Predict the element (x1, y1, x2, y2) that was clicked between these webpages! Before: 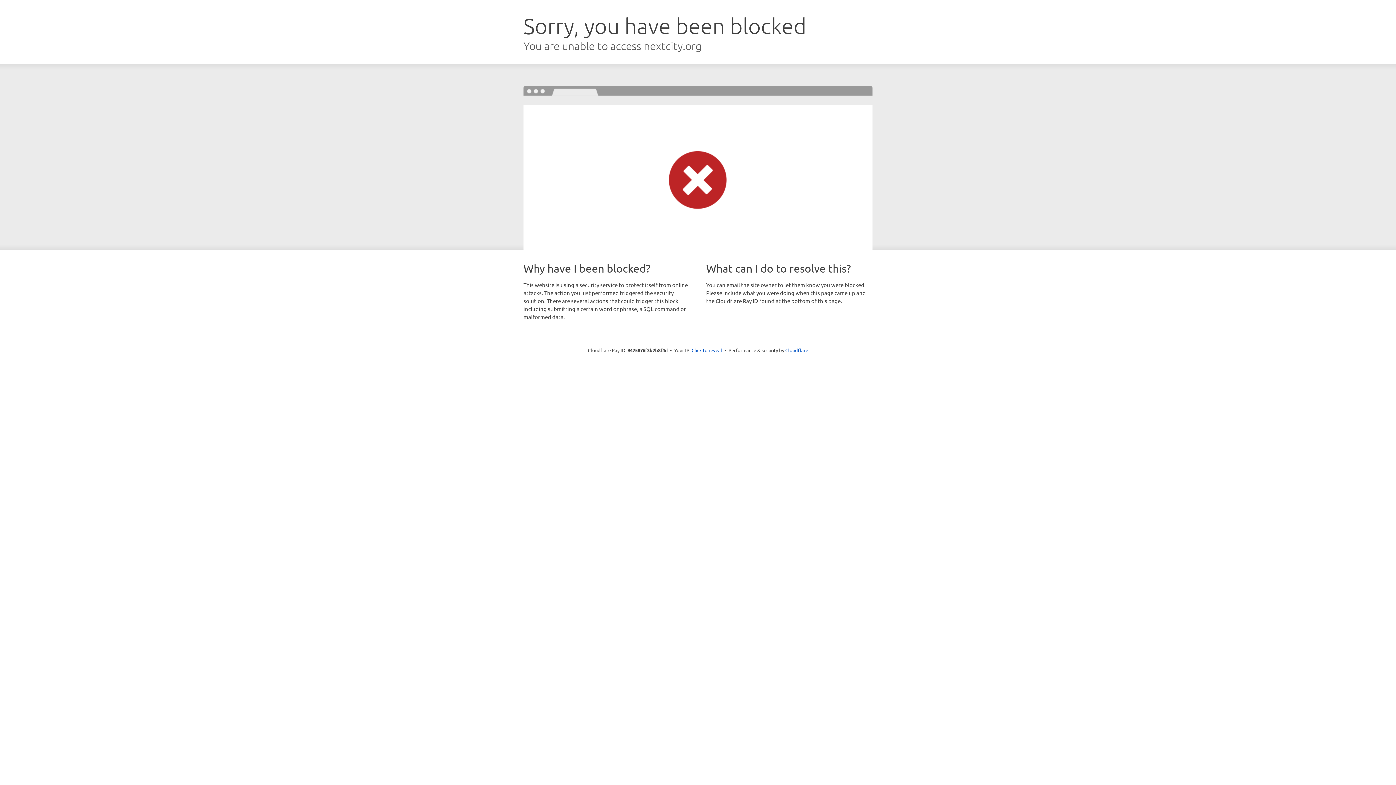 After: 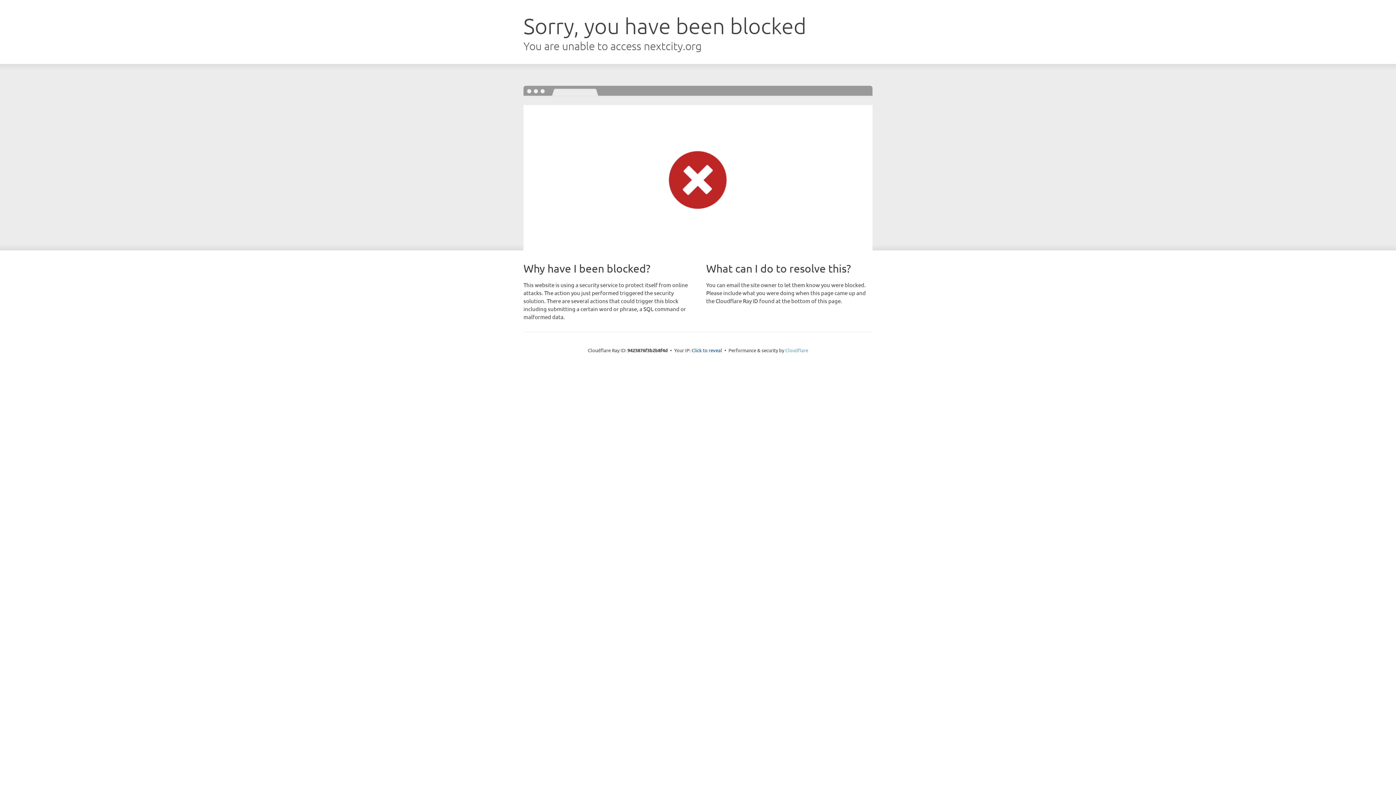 Action: label: Cloudflare bbox: (785, 347, 808, 353)